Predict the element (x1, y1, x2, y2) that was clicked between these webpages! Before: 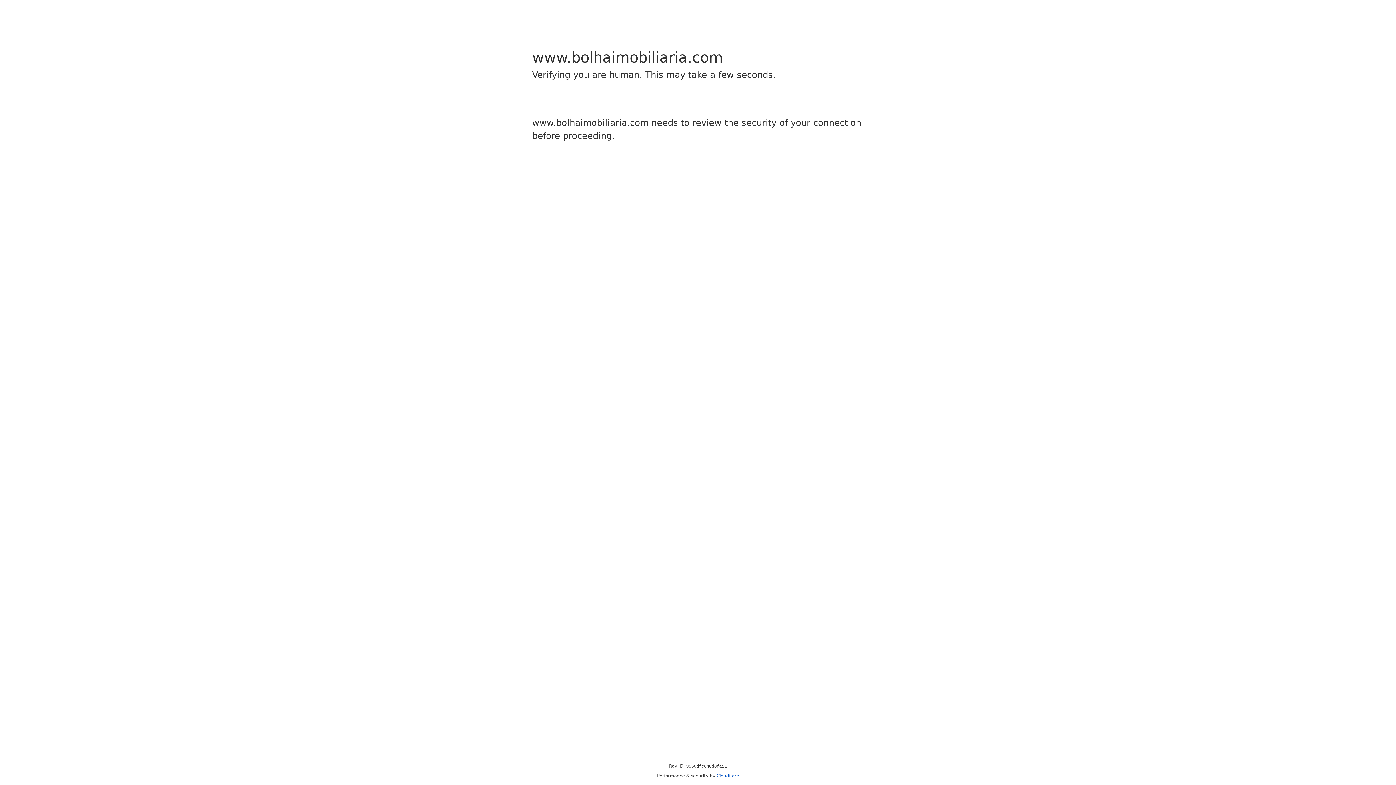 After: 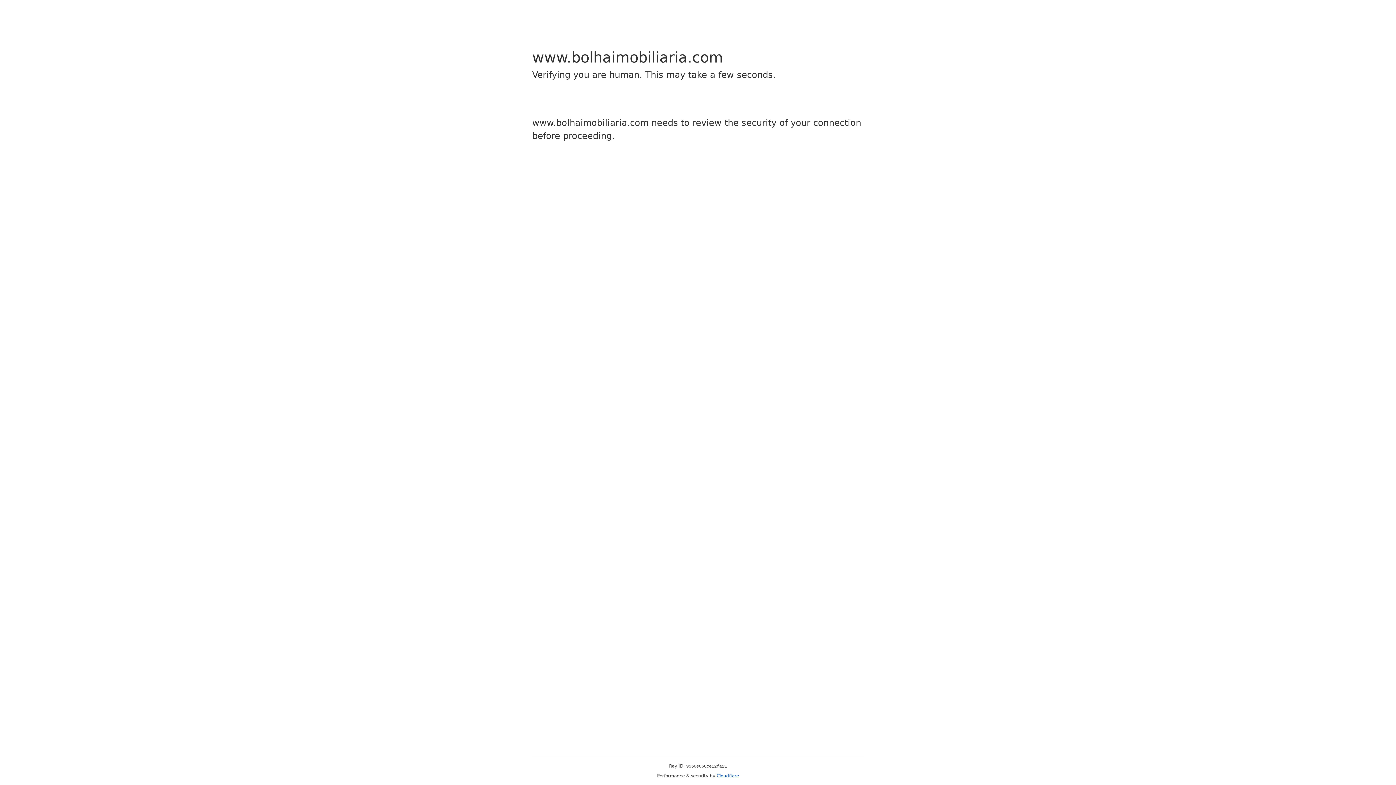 Action: bbox: (716, 773, 739, 778) label: Cloudflare